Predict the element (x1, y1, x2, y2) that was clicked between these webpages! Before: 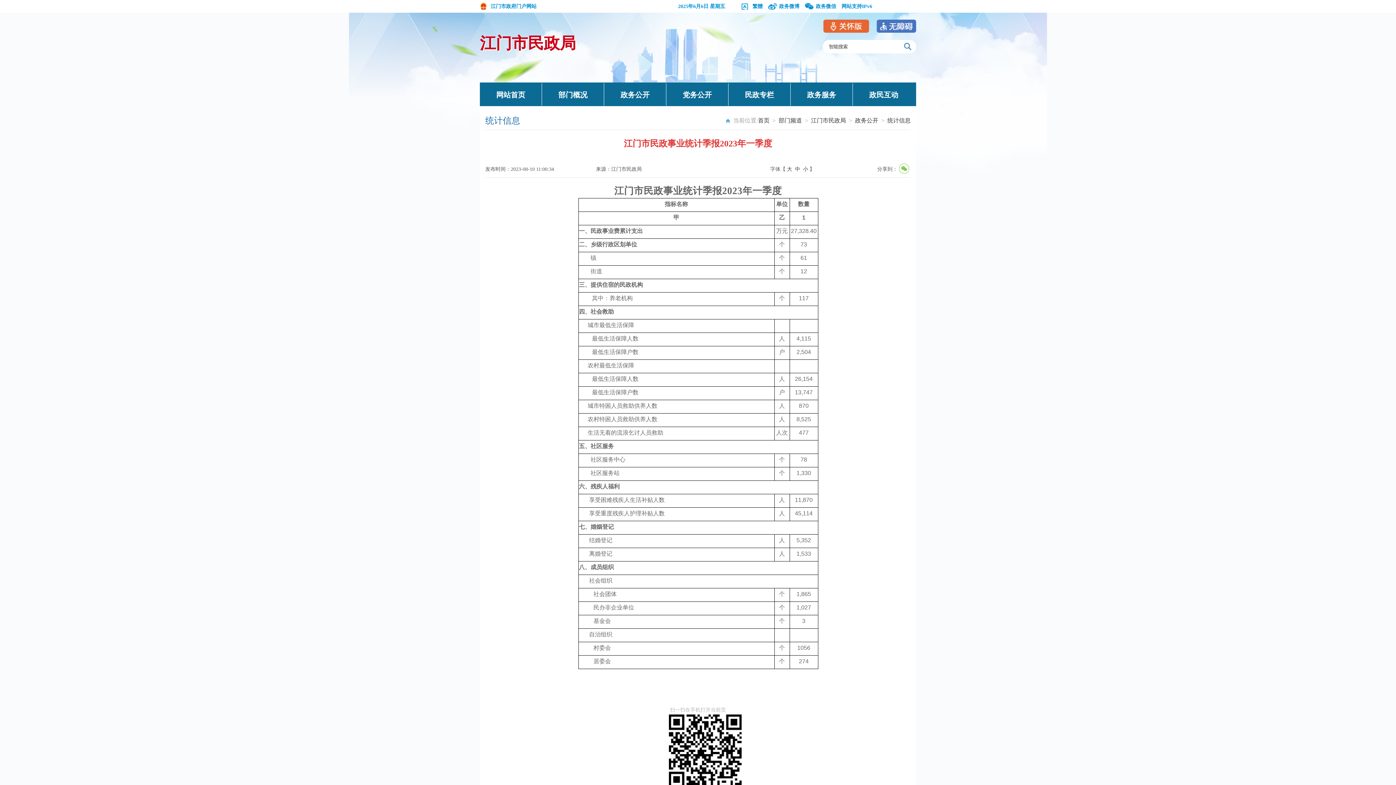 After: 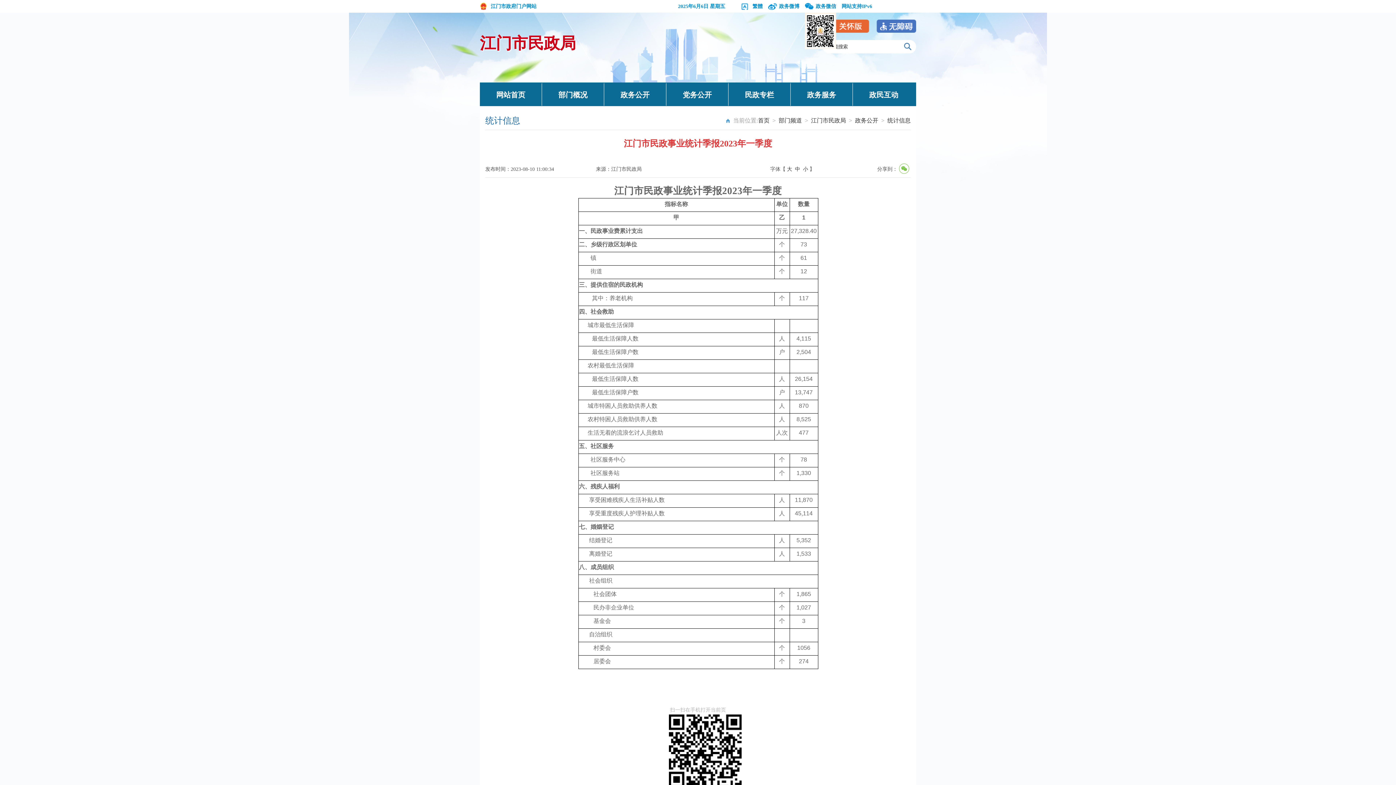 Action: bbox: (816, 3, 836, 9) label: 政务微信